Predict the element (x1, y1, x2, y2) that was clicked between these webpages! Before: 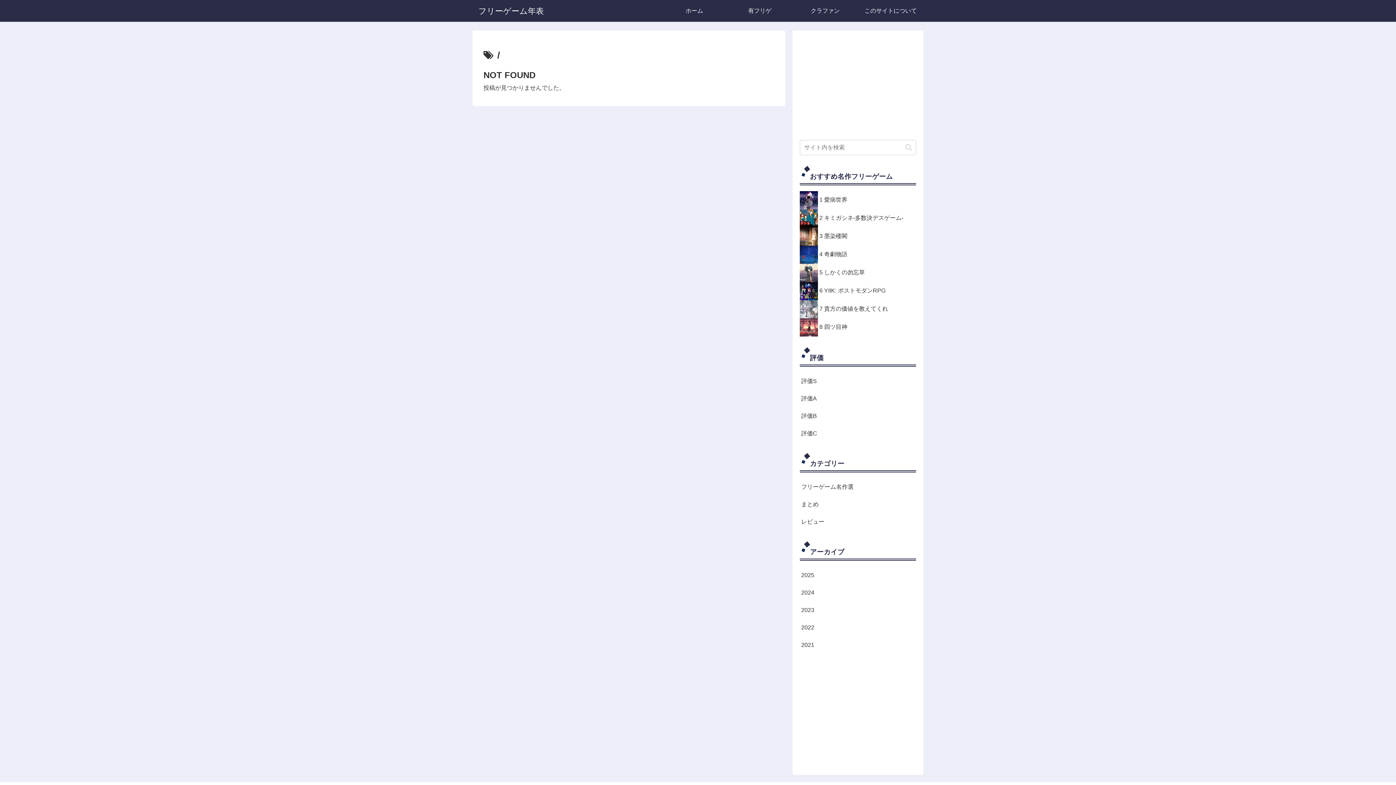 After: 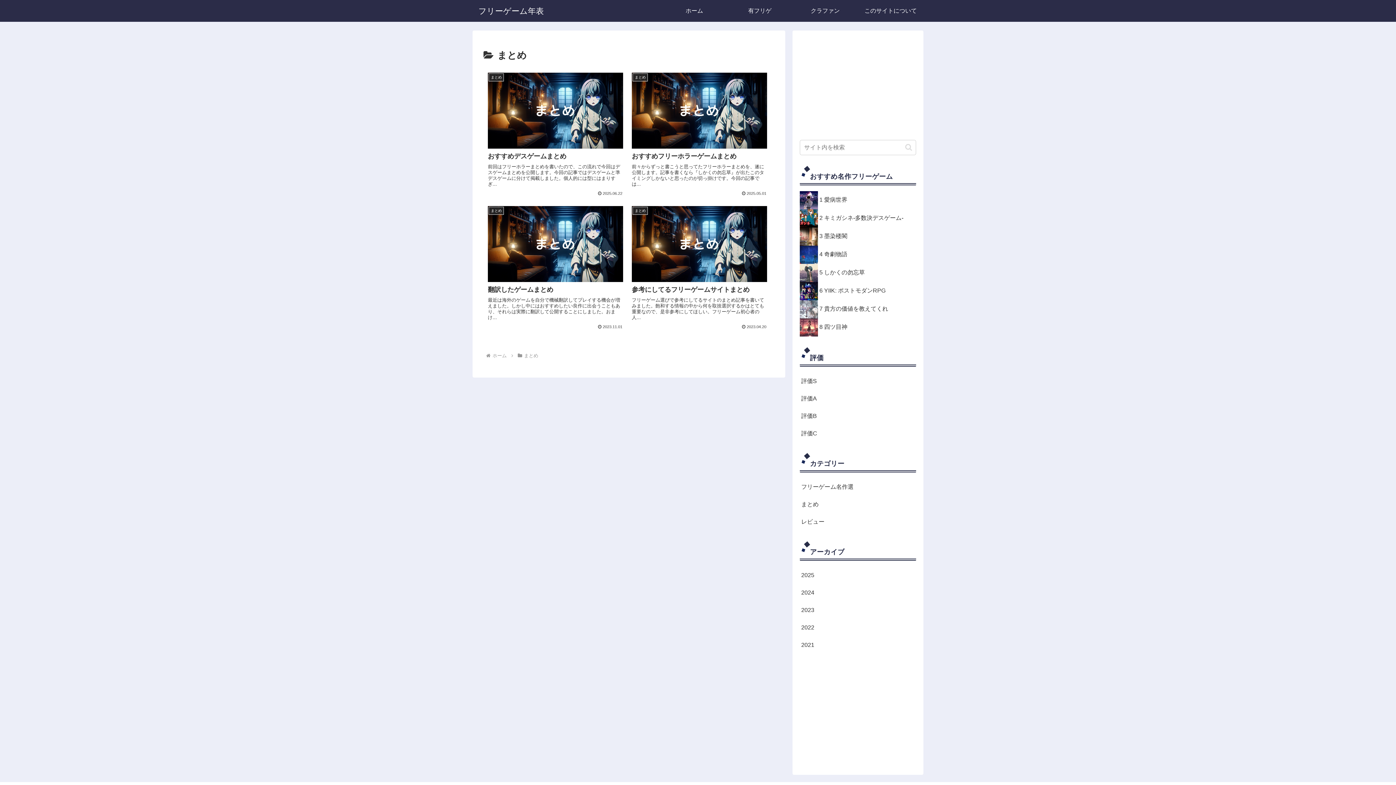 Action: bbox: (800, 496, 916, 513) label: まとめ